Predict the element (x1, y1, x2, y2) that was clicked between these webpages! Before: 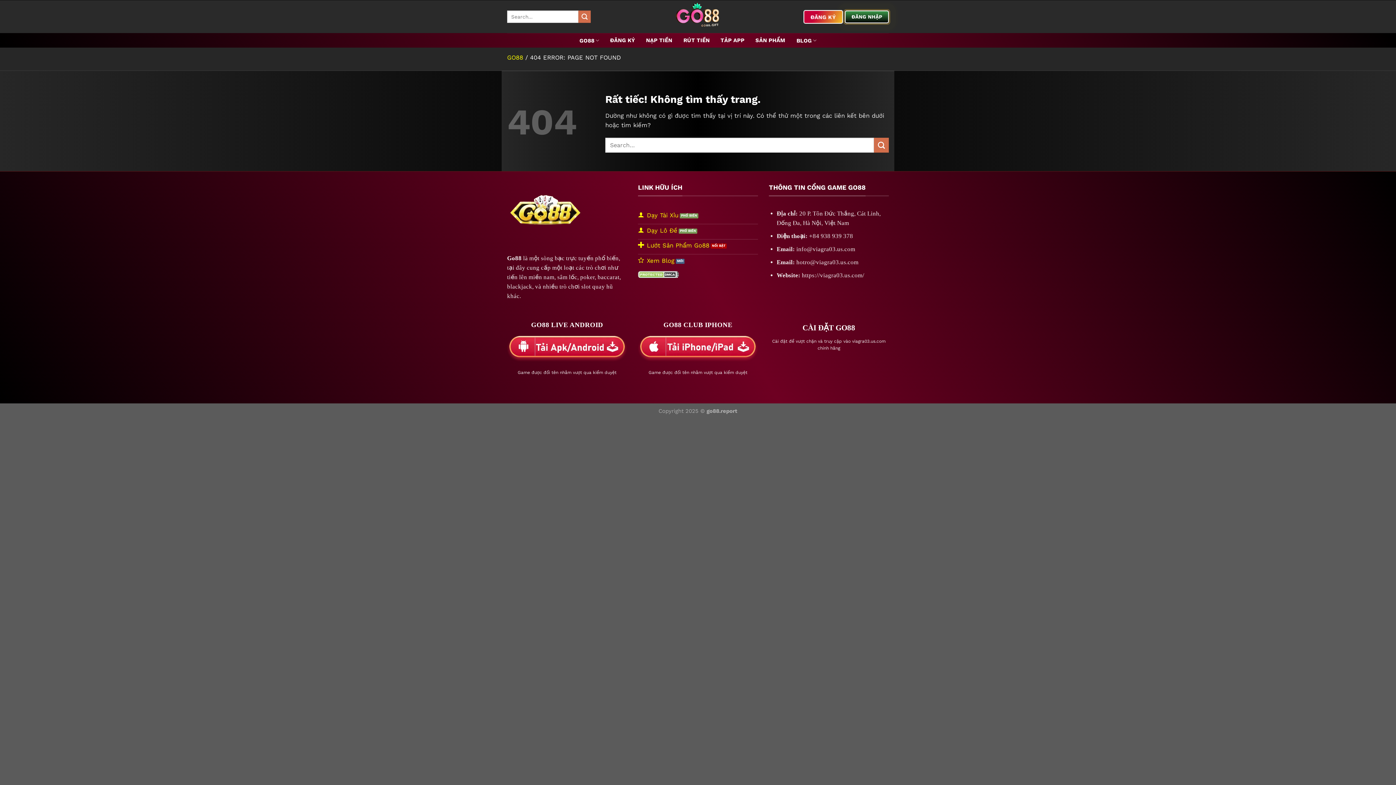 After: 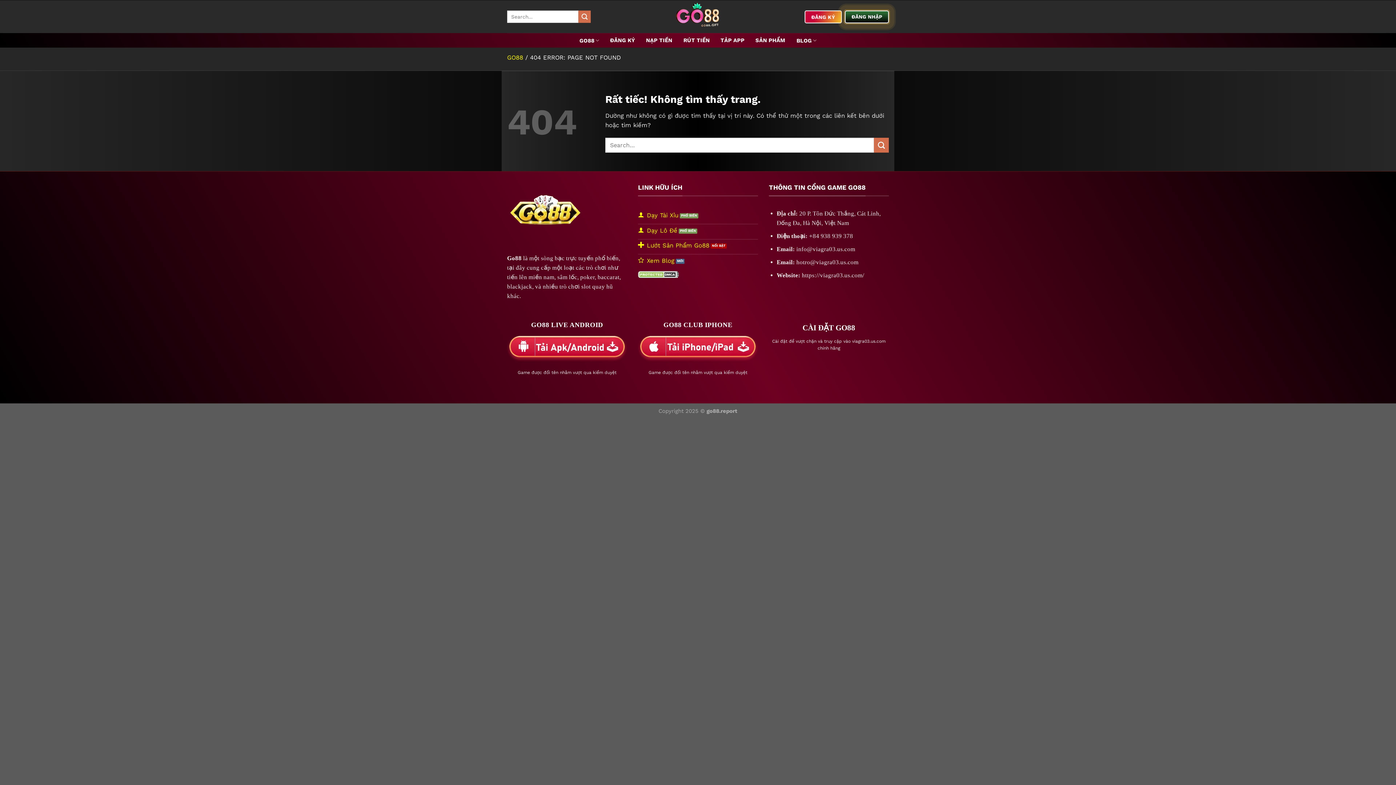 Action: label: ĐĂNG NHẬP bbox: (845, 10, 889, 23)